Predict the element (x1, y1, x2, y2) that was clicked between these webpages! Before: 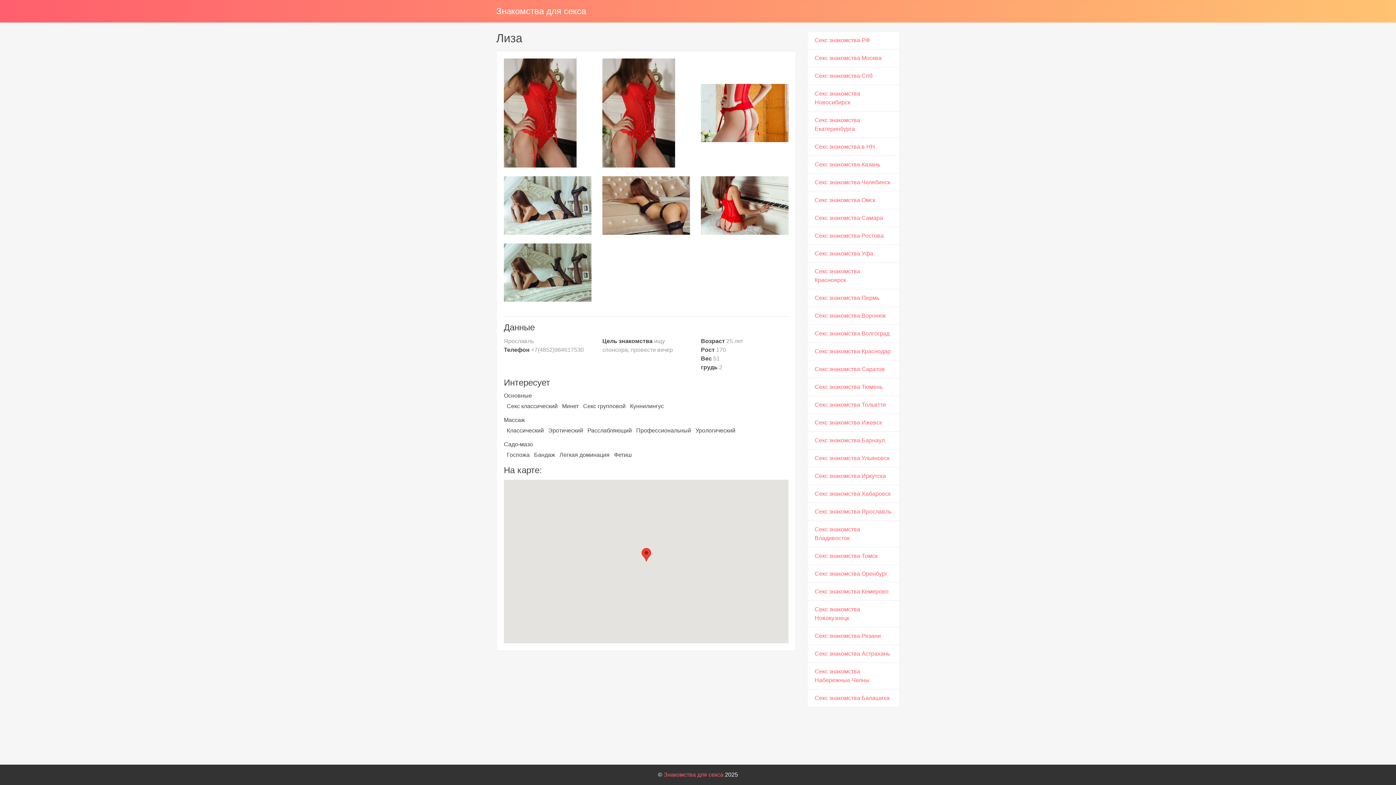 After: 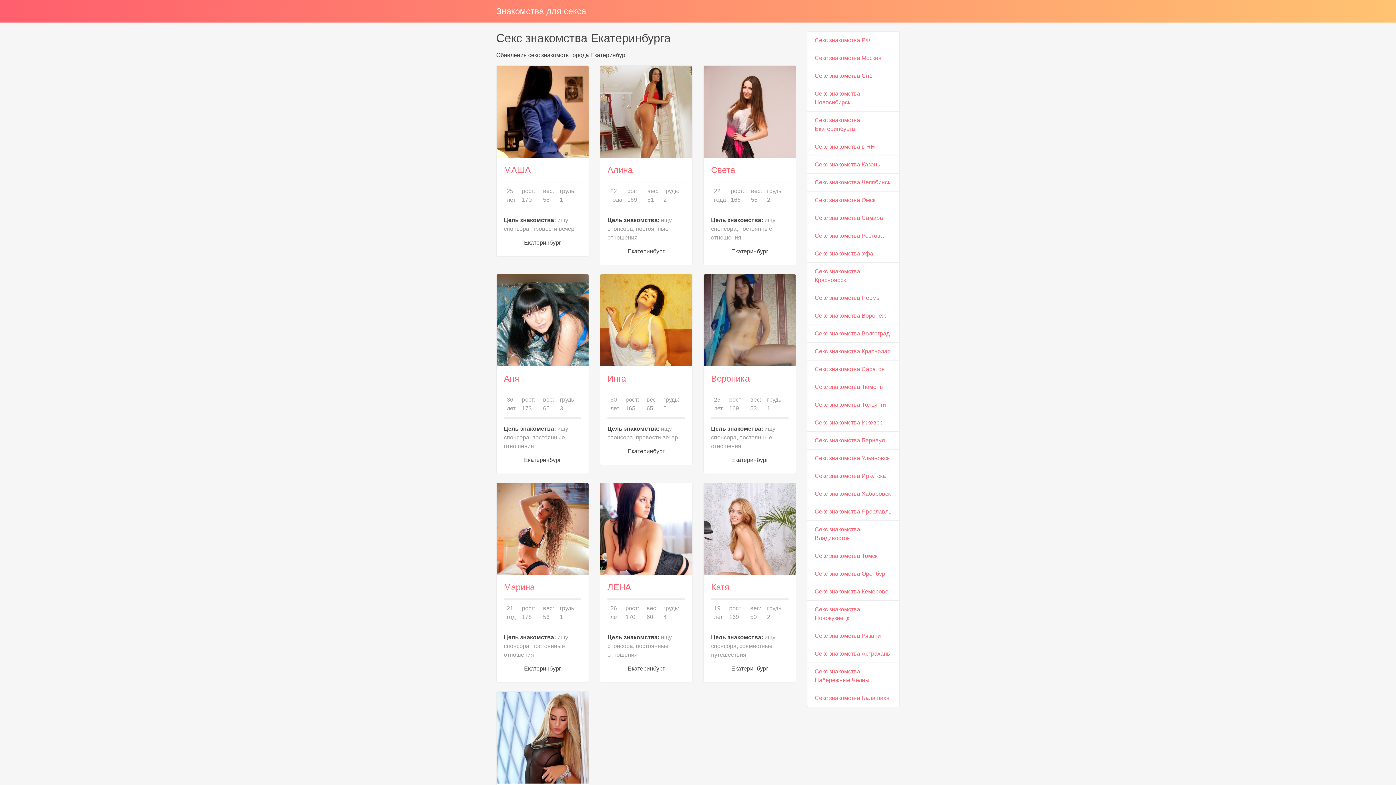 Action: label: Секс знакомства Екатеринбурга bbox: (807, 111, 900, 138)